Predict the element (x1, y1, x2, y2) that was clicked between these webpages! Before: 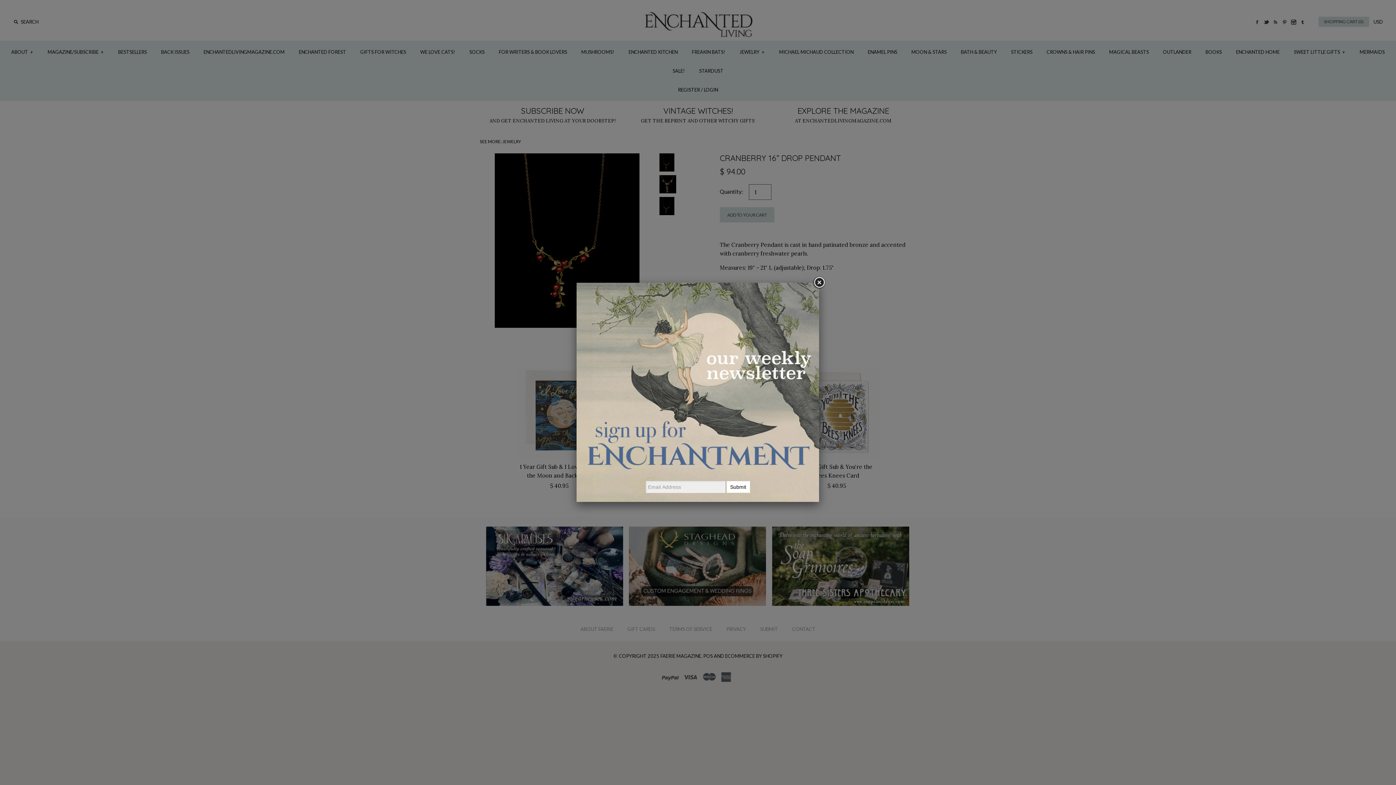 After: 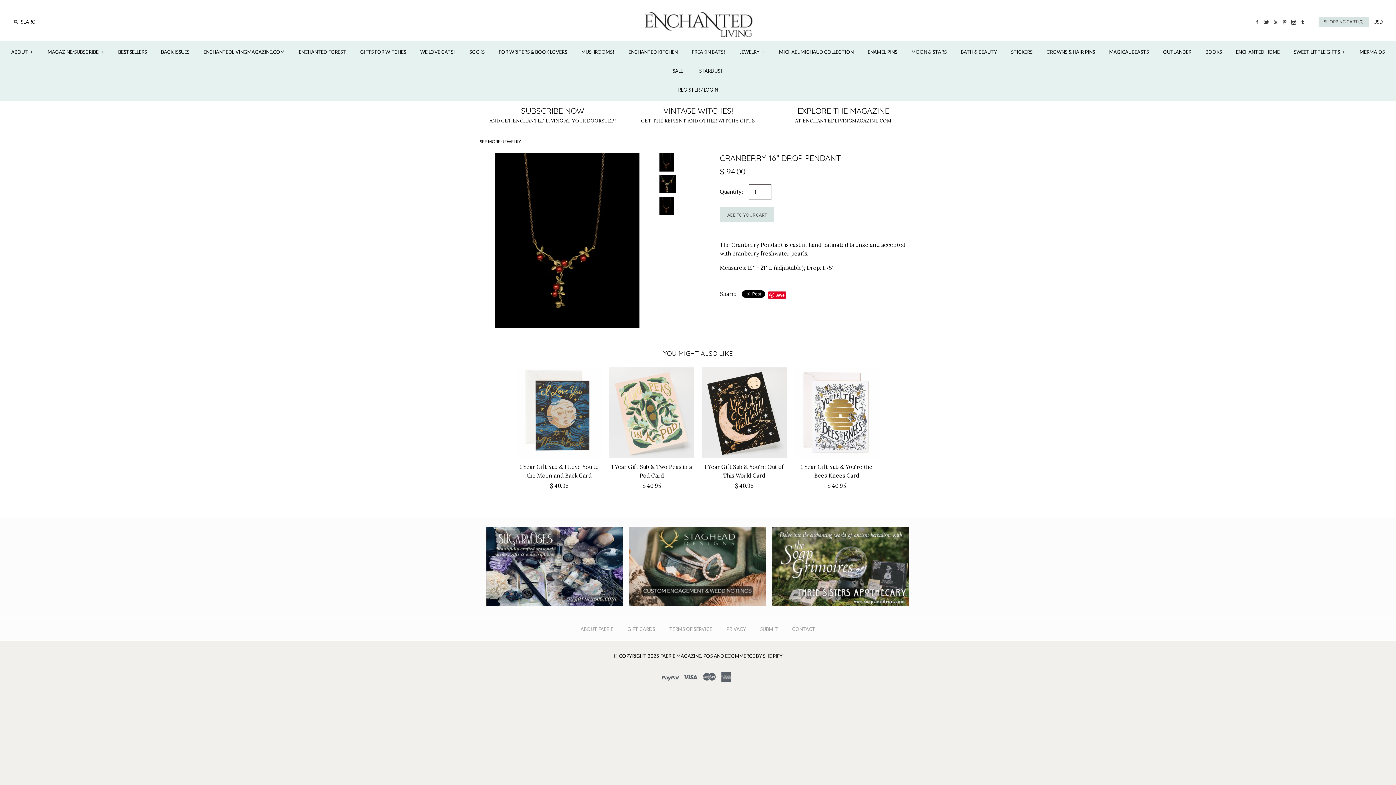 Action: bbox: (812, 276, 825, 289)